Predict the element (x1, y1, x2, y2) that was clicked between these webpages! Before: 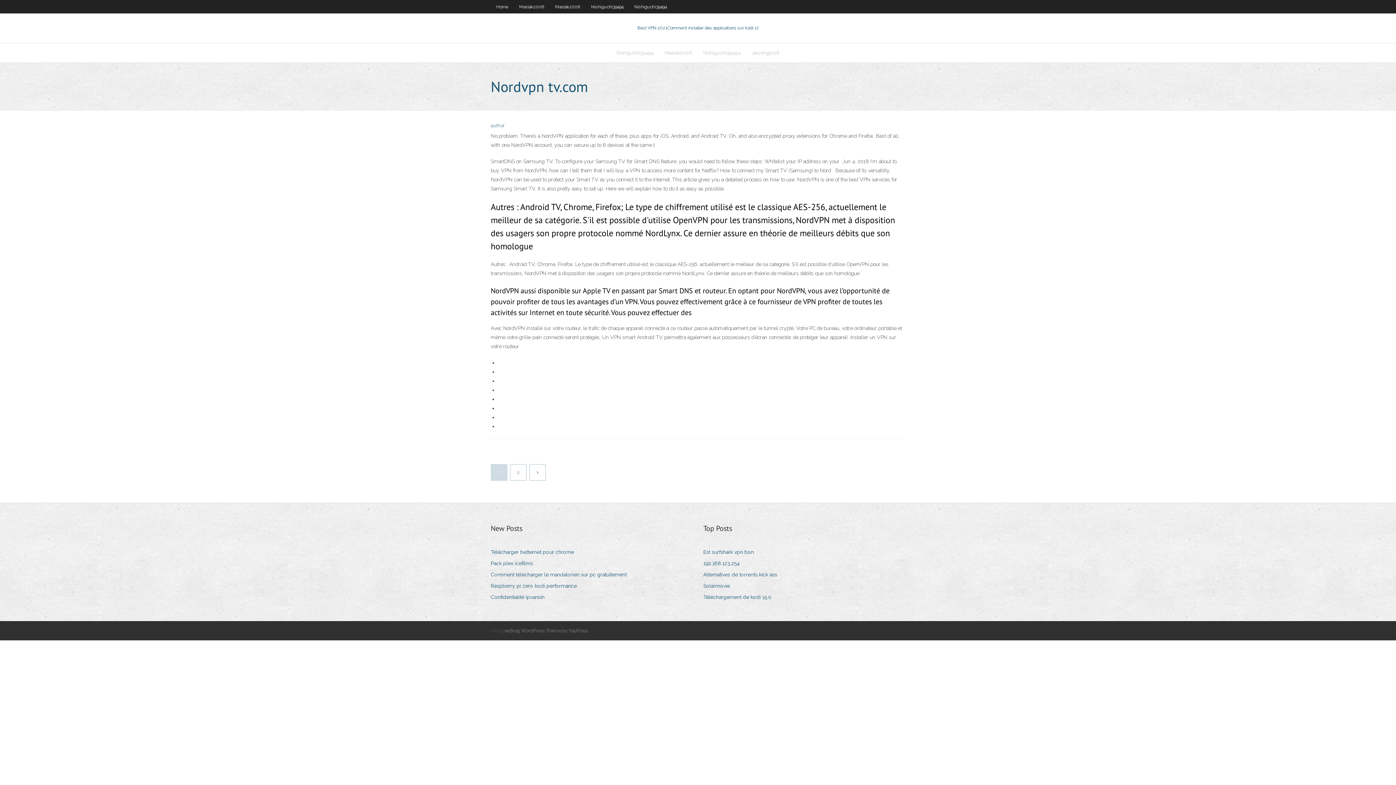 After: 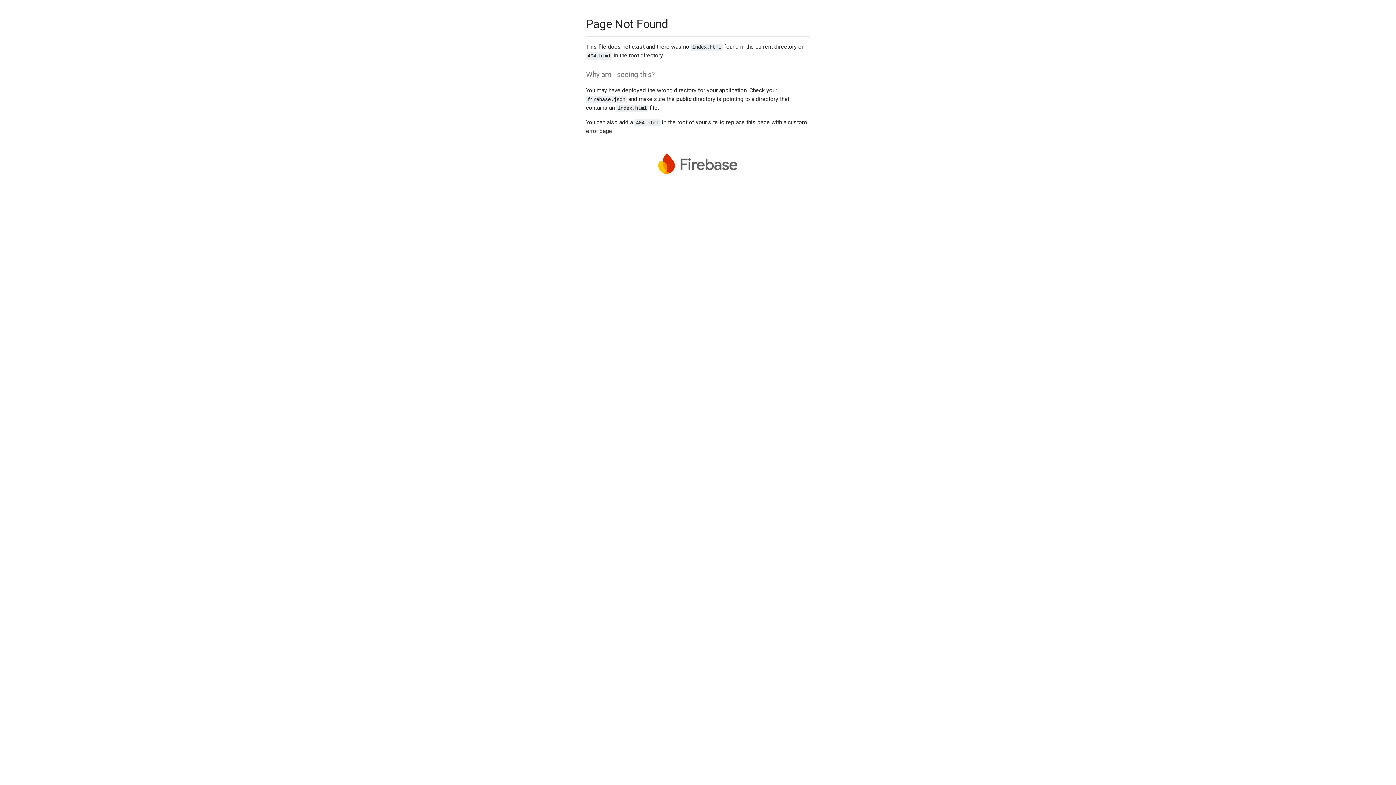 Action: label: author bbox: (490, 122, 505, 128)